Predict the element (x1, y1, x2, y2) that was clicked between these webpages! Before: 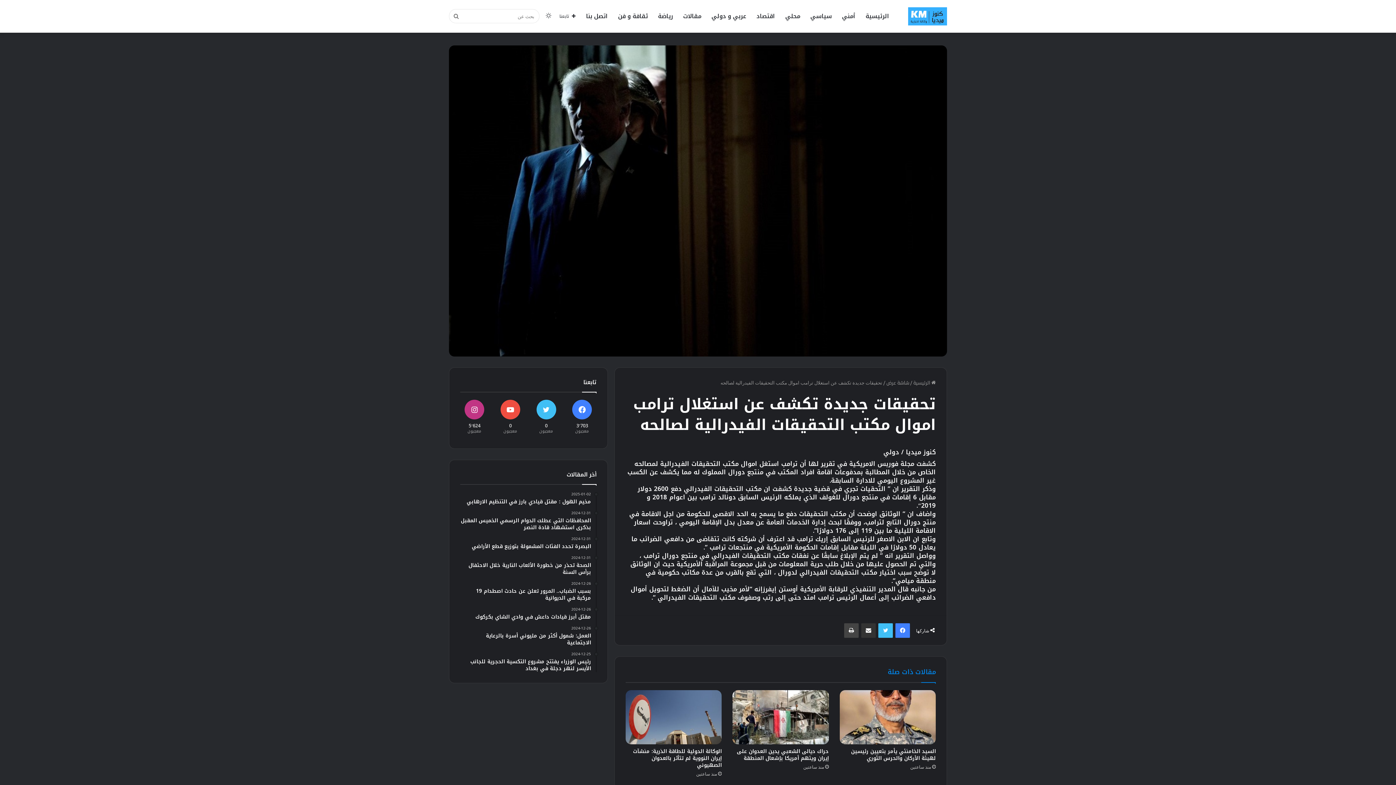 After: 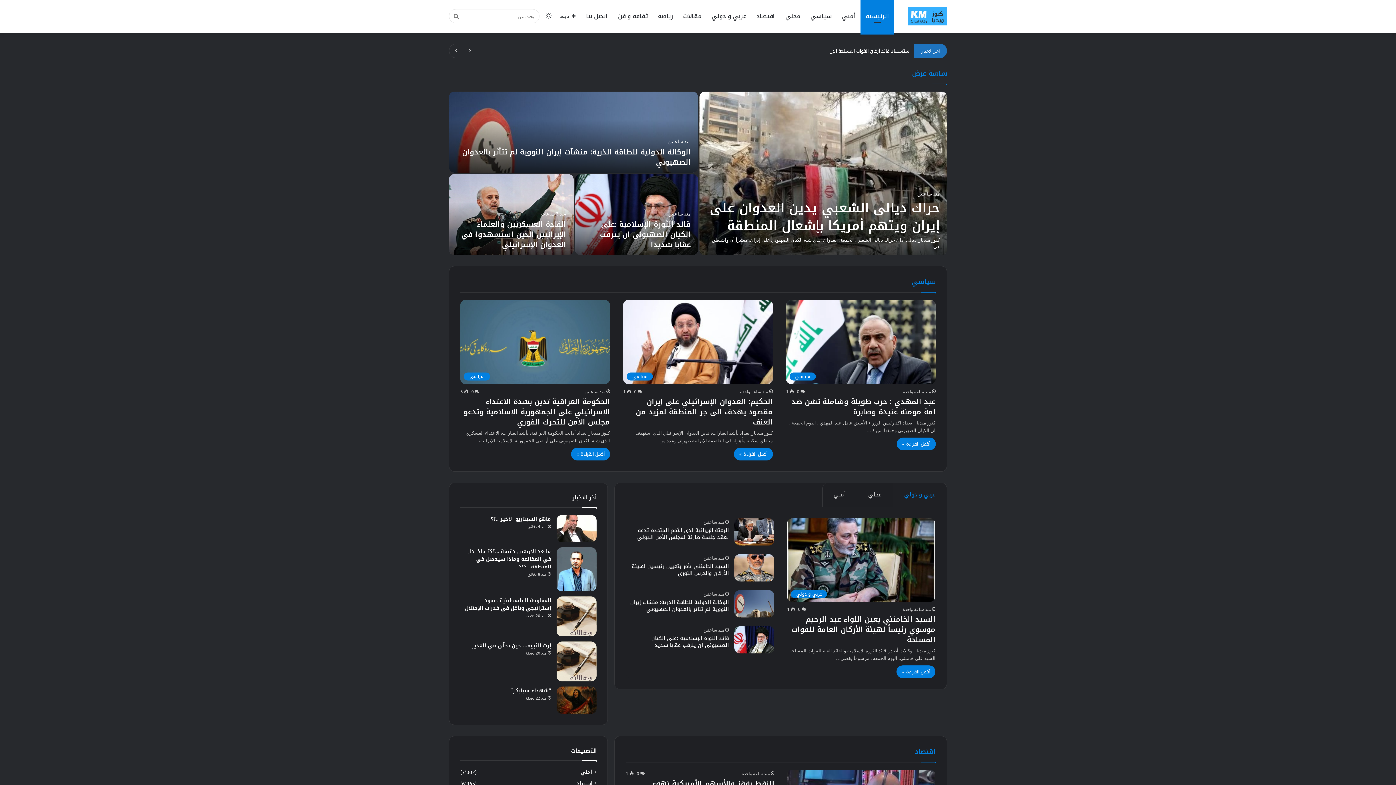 Action: bbox: (908, 7, 947, 25)